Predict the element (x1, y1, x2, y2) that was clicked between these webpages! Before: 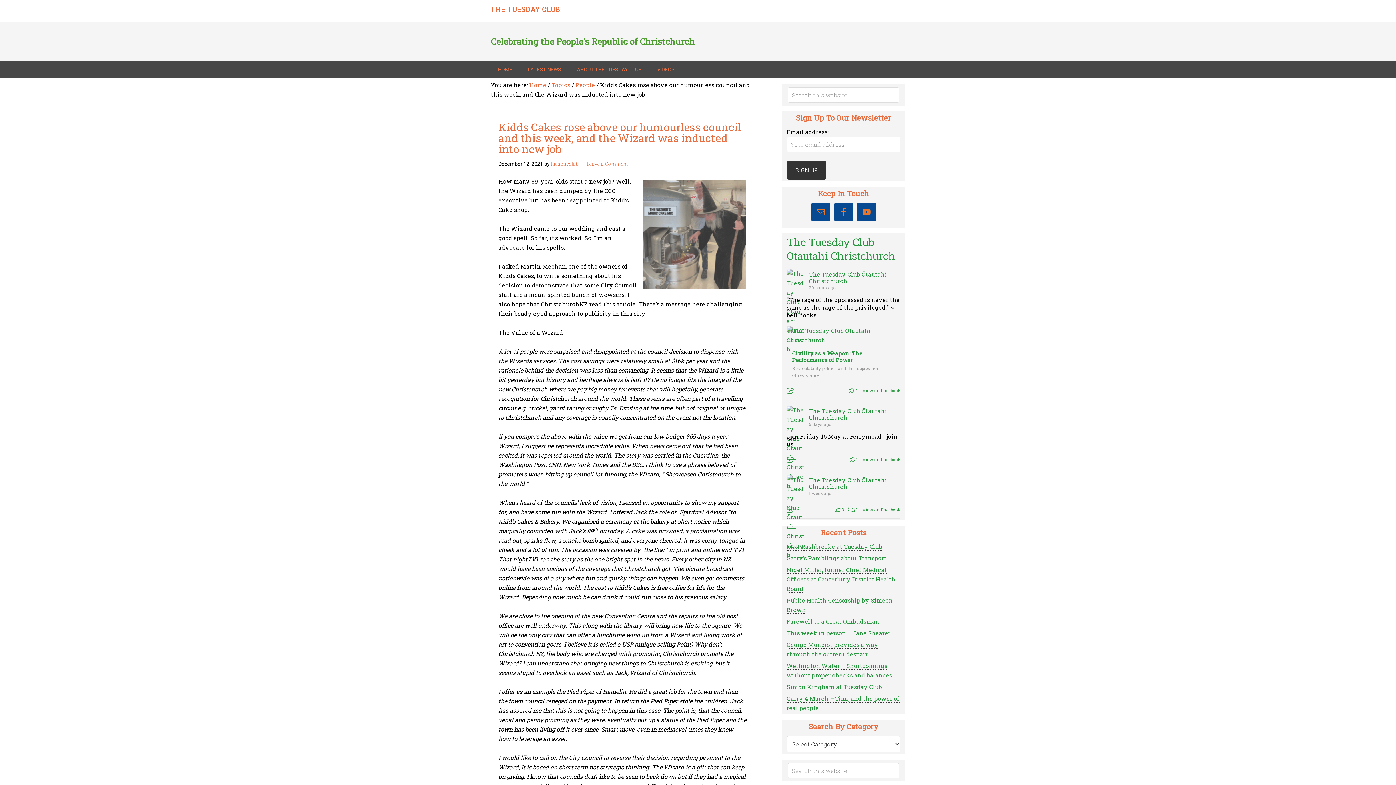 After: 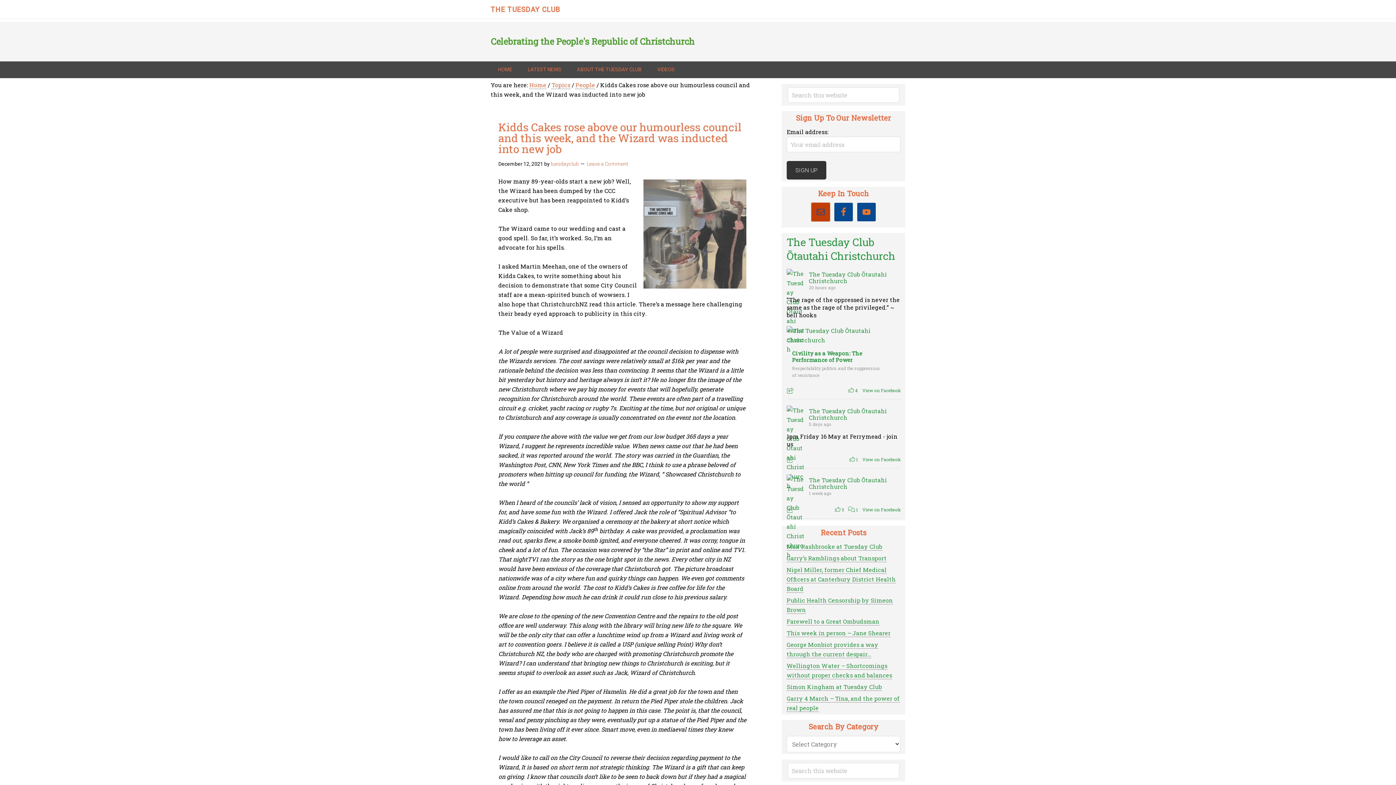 Action: bbox: (811, 202, 830, 221)